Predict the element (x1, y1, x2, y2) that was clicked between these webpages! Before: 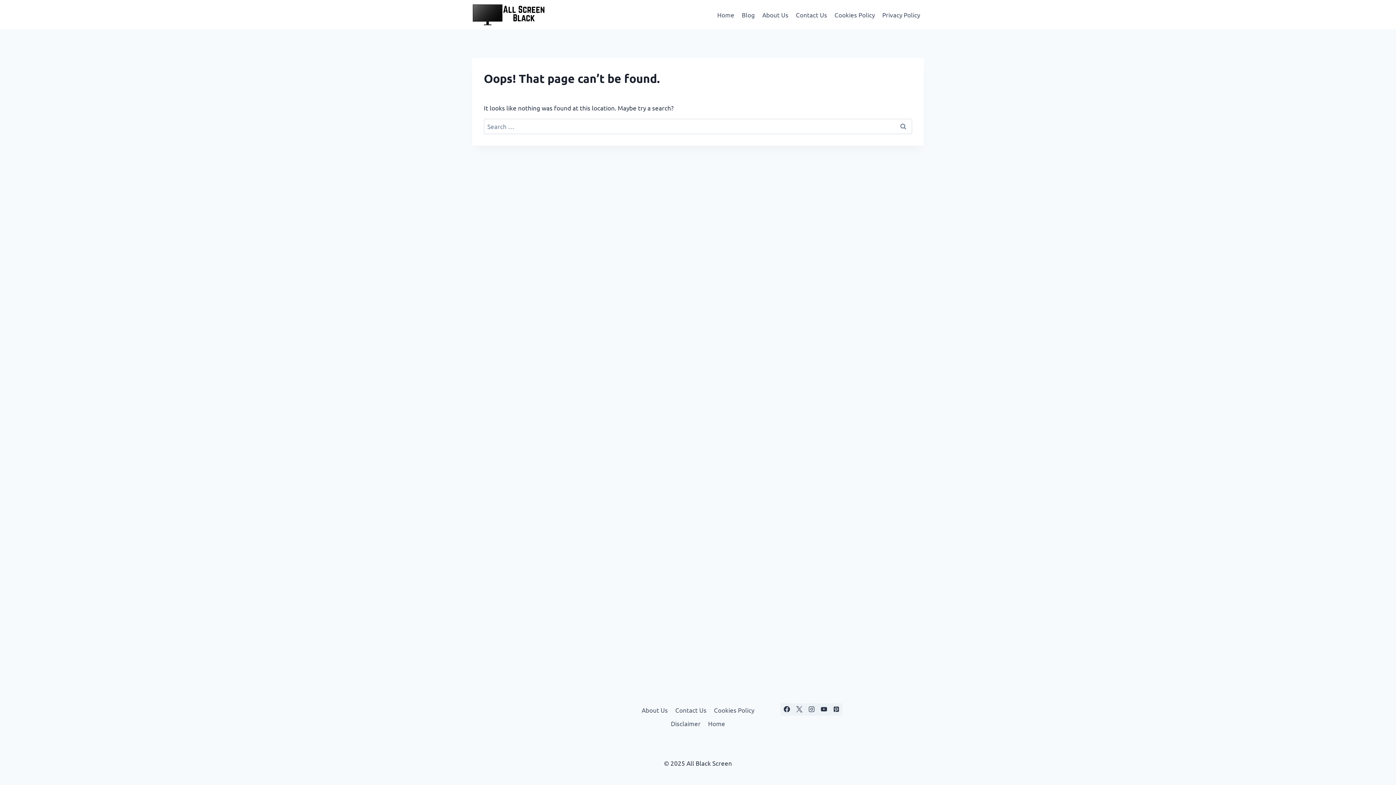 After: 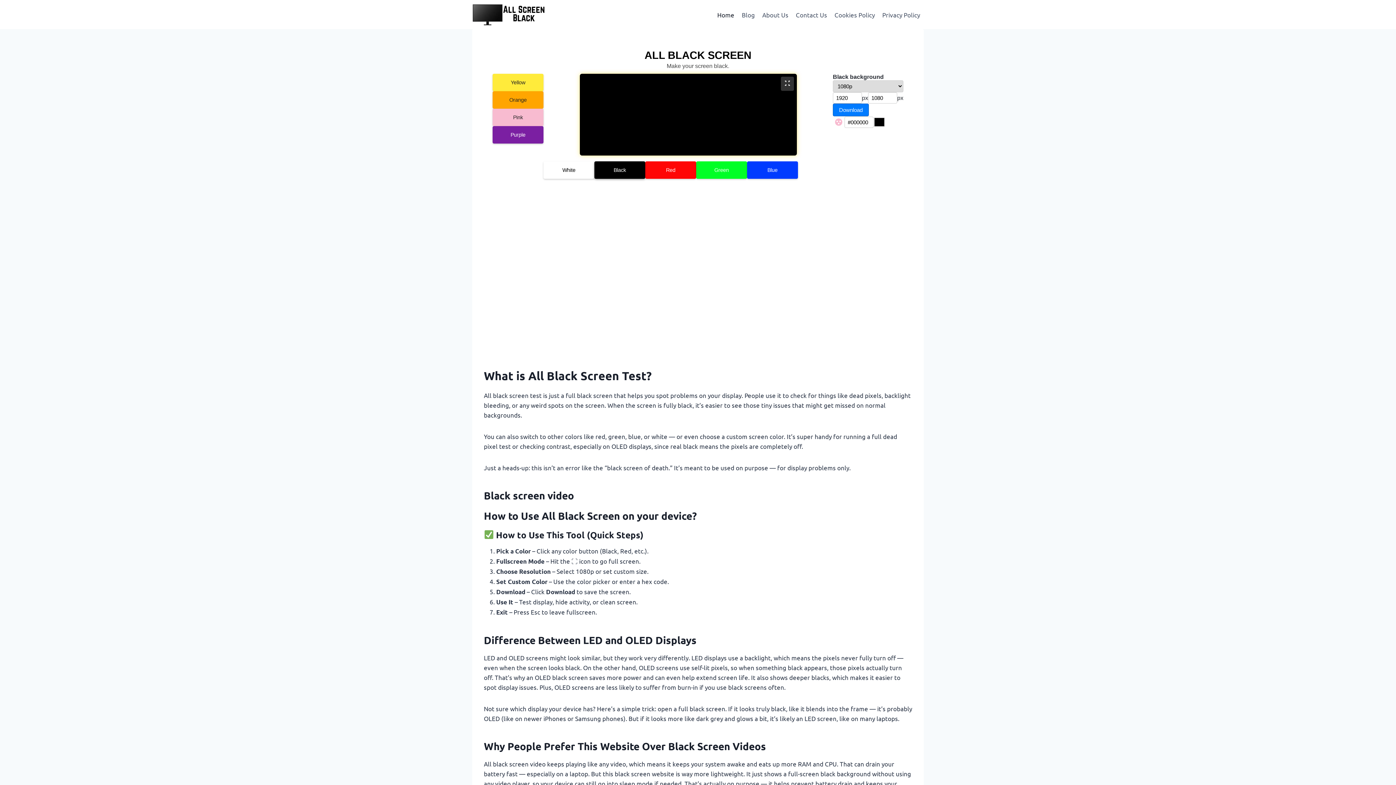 Action: bbox: (472, 3, 545, 25)